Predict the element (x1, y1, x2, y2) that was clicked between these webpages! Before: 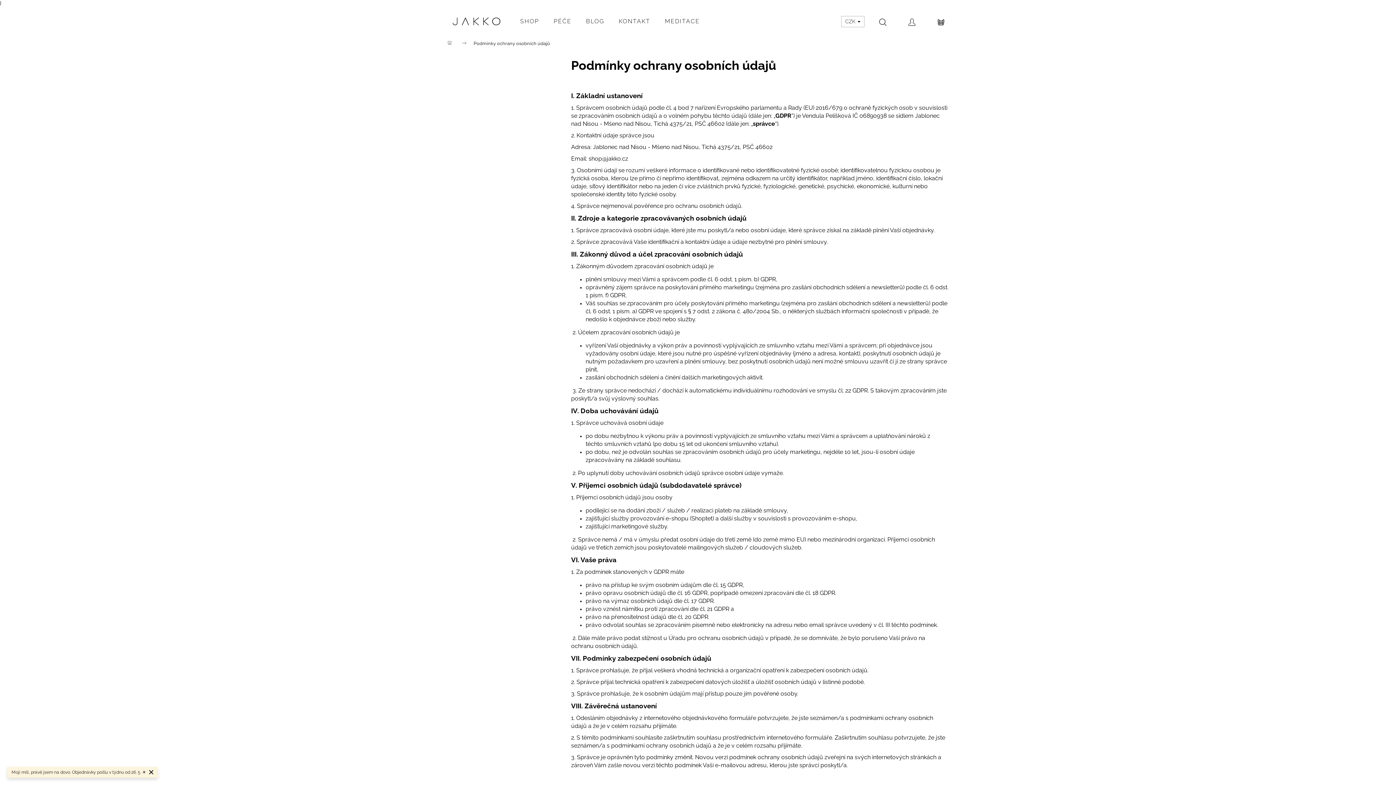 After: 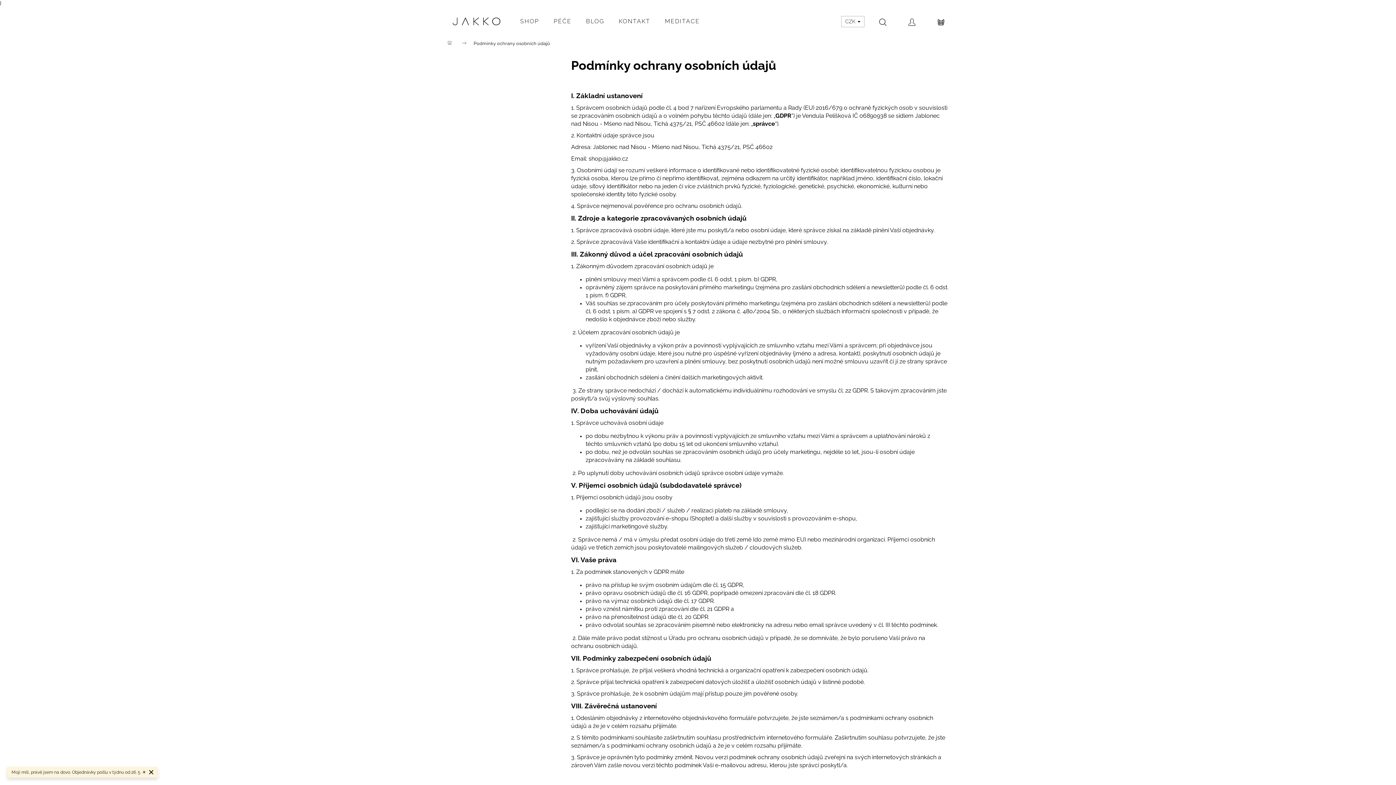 Action: label: Hledat bbox: (868, 6, 897, 36)